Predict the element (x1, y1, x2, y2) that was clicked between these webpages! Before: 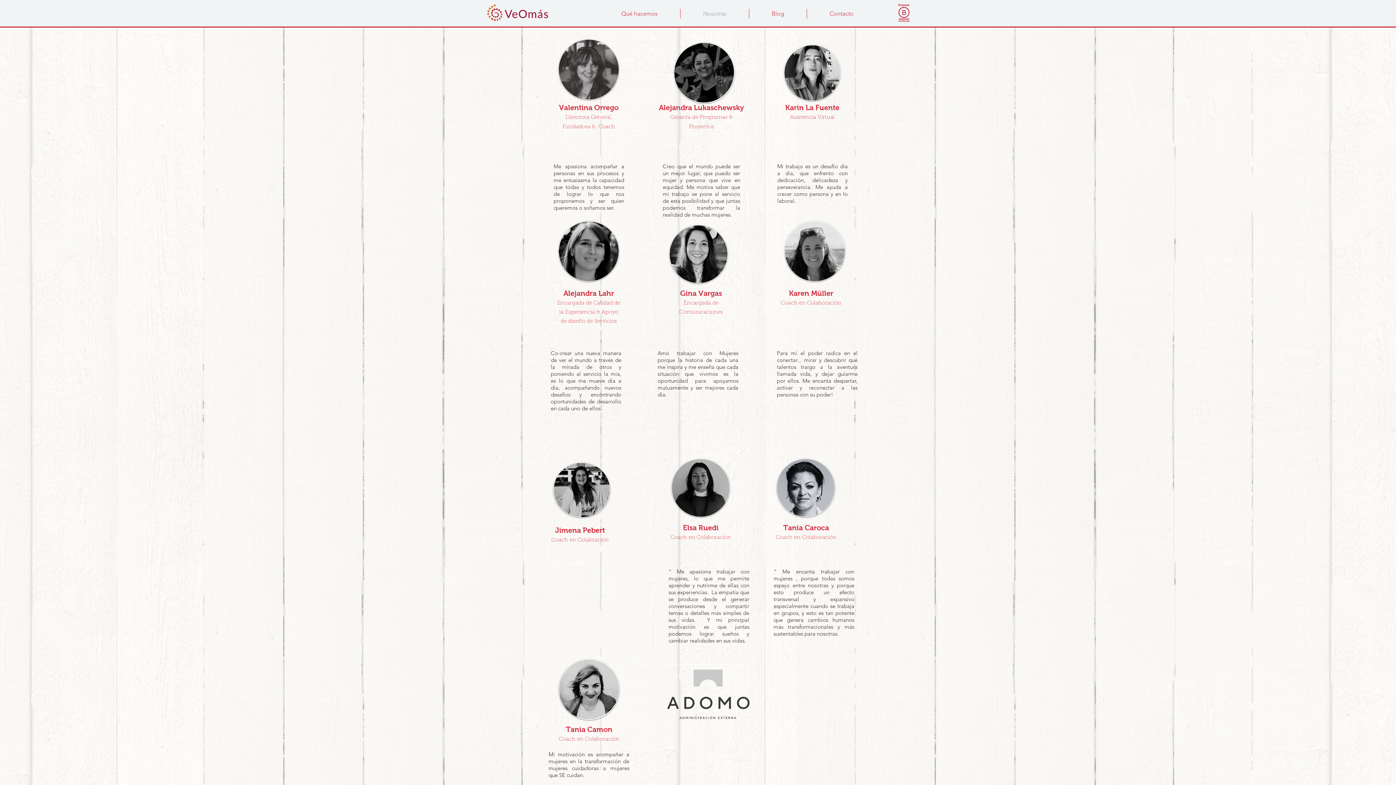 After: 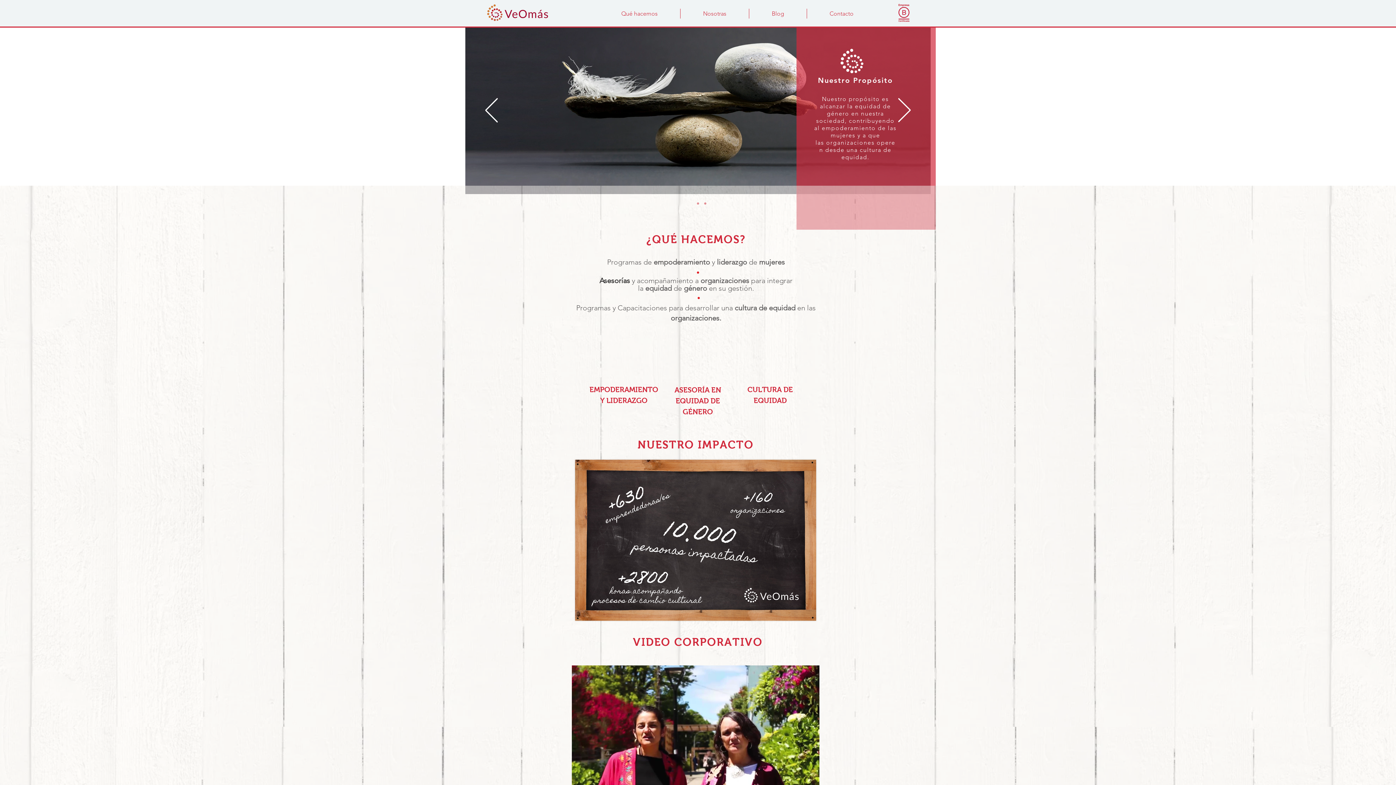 Action: bbox: (485, 1, 550, 23)